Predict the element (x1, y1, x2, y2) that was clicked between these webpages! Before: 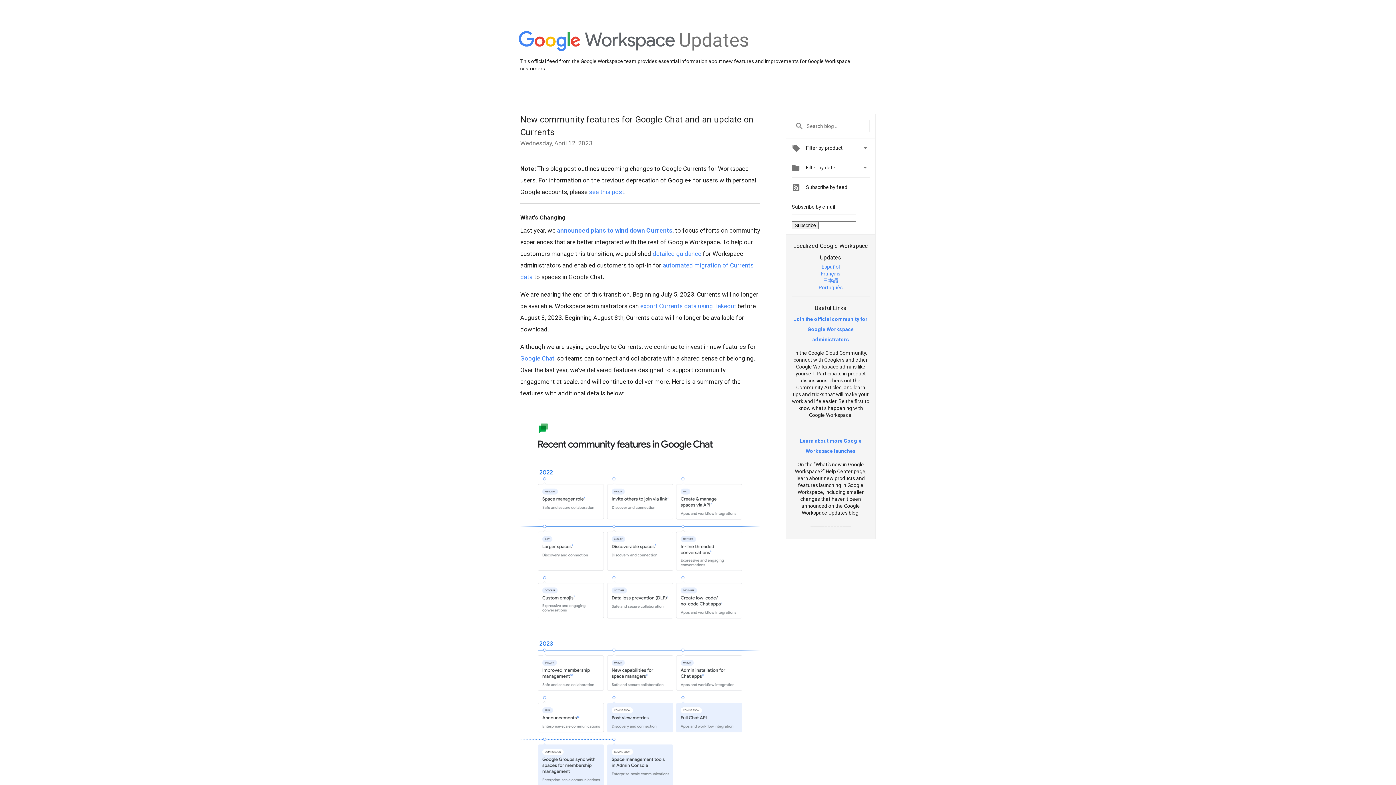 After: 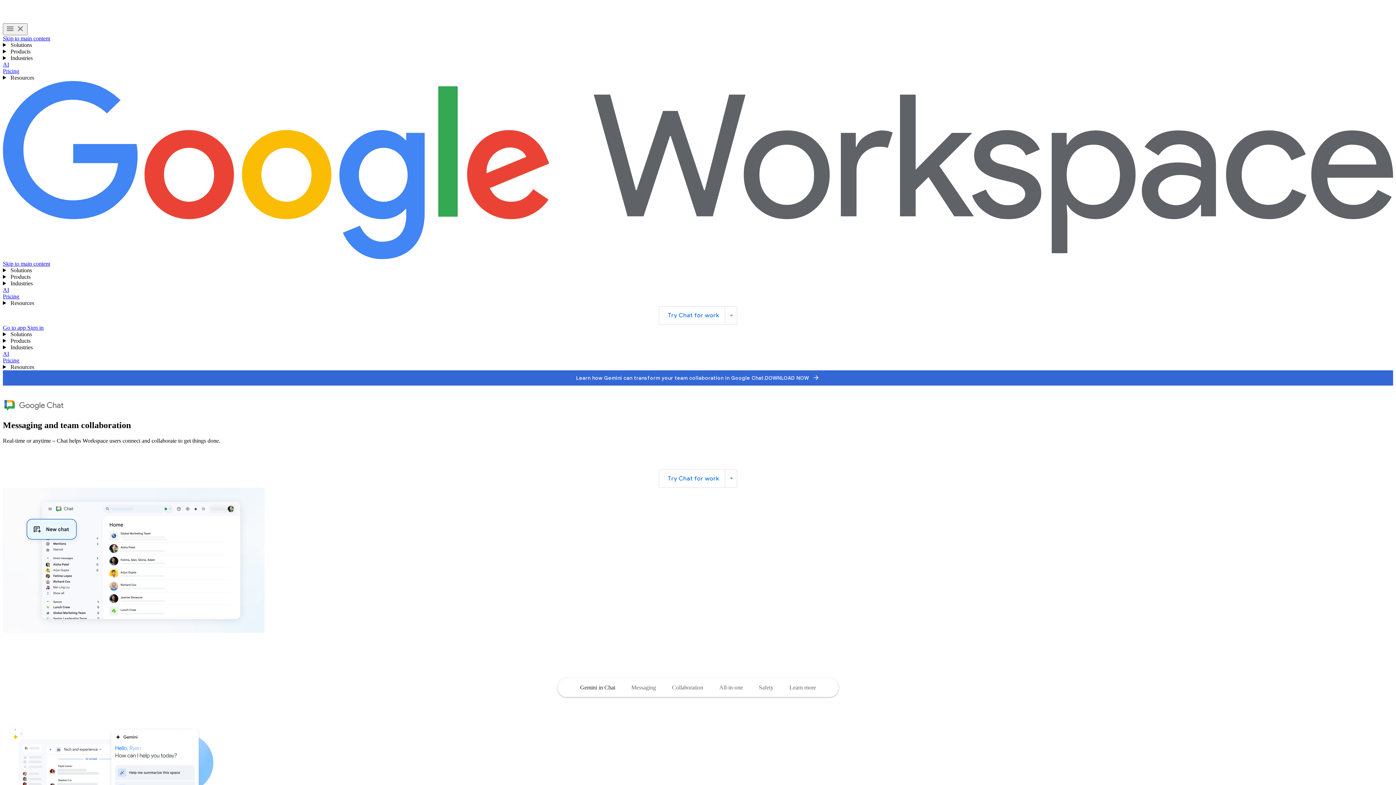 Action: label: Google Chat bbox: (520, 354, 554, 362)